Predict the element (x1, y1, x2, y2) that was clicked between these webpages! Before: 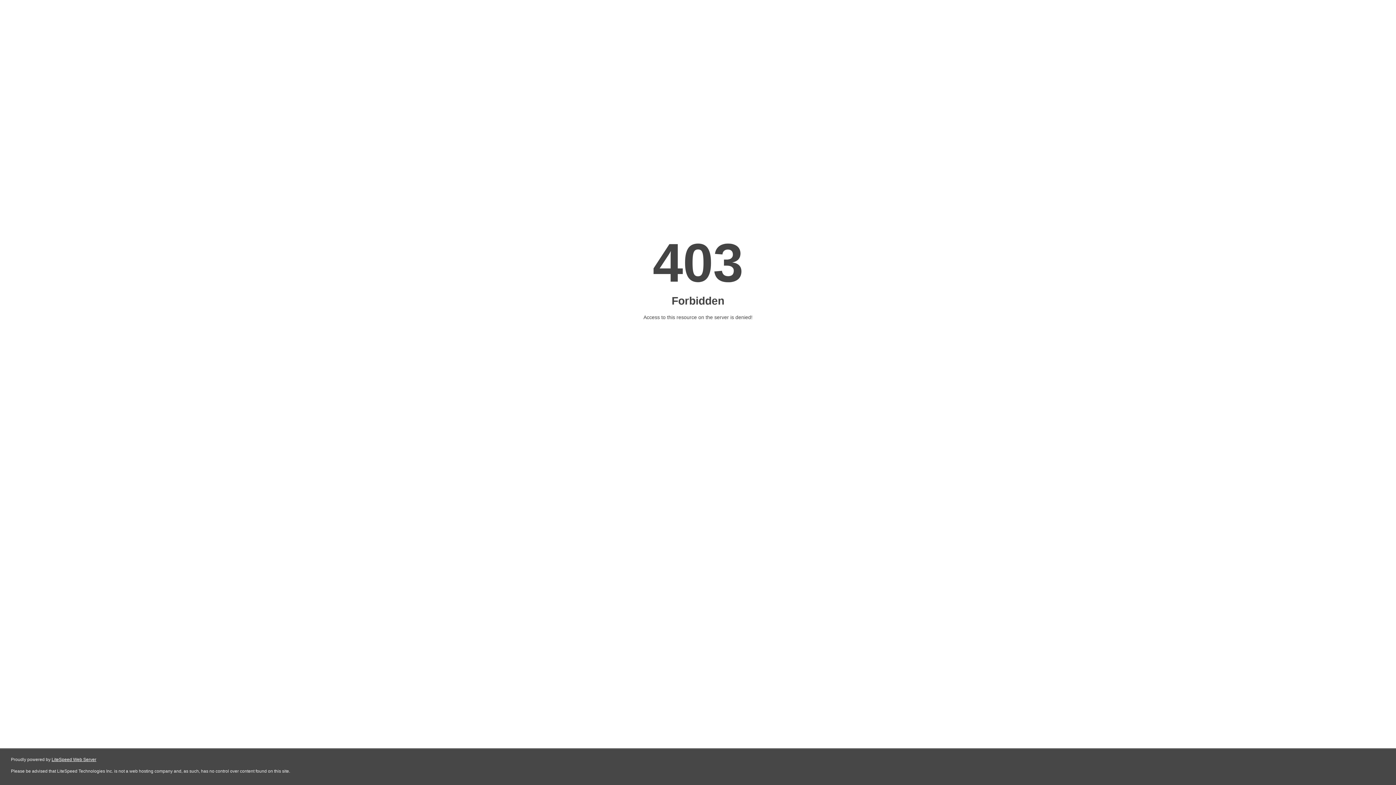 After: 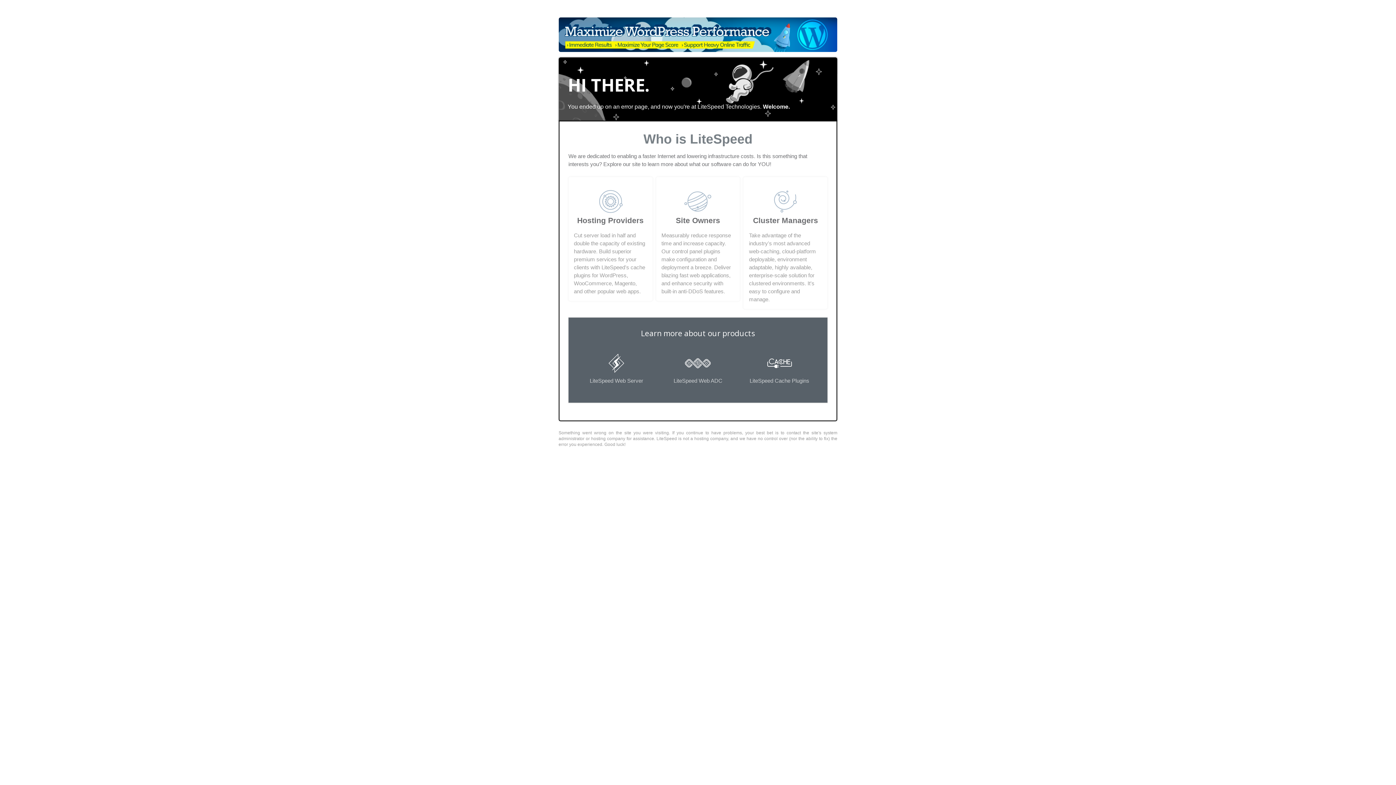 Action: bbox: (51, 757, 96, 762) label: LiteSpeed Web Server